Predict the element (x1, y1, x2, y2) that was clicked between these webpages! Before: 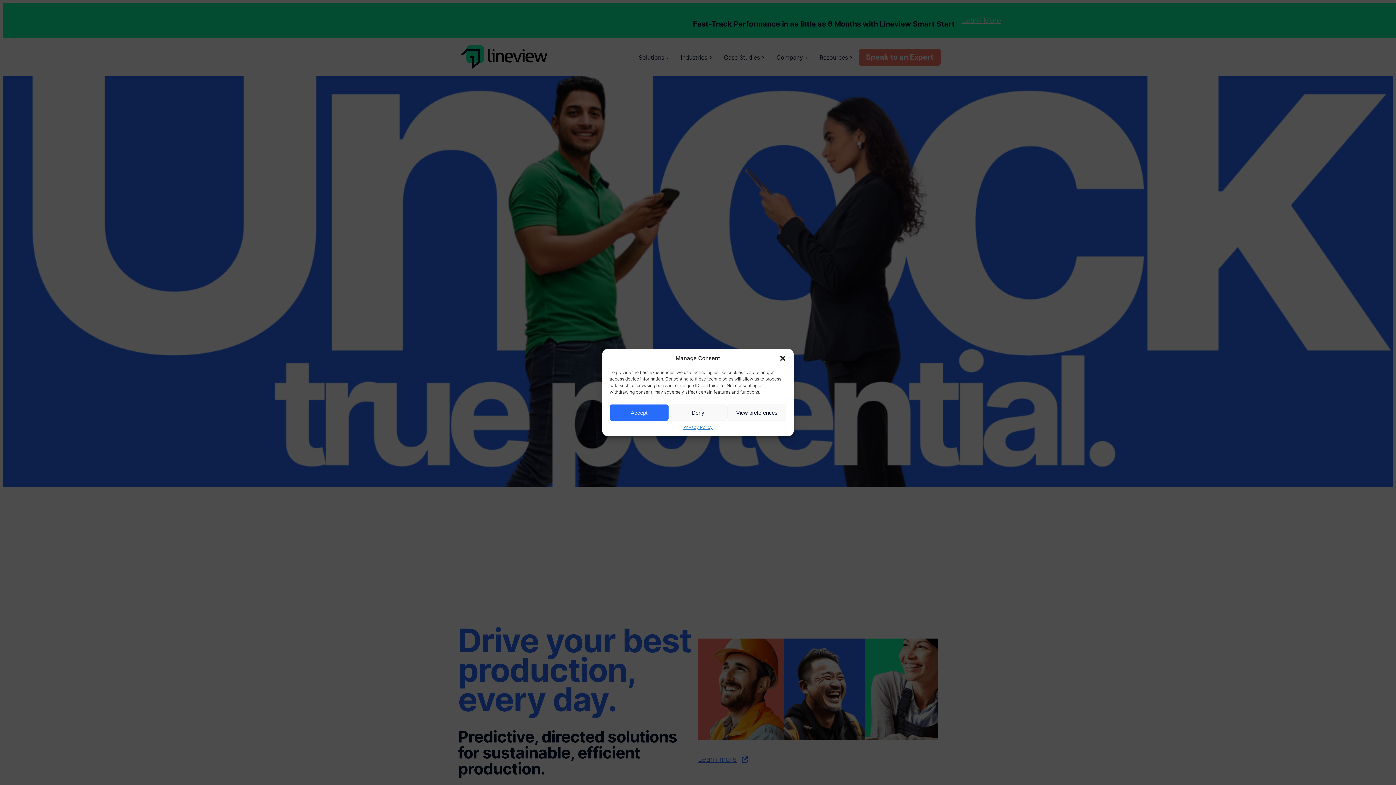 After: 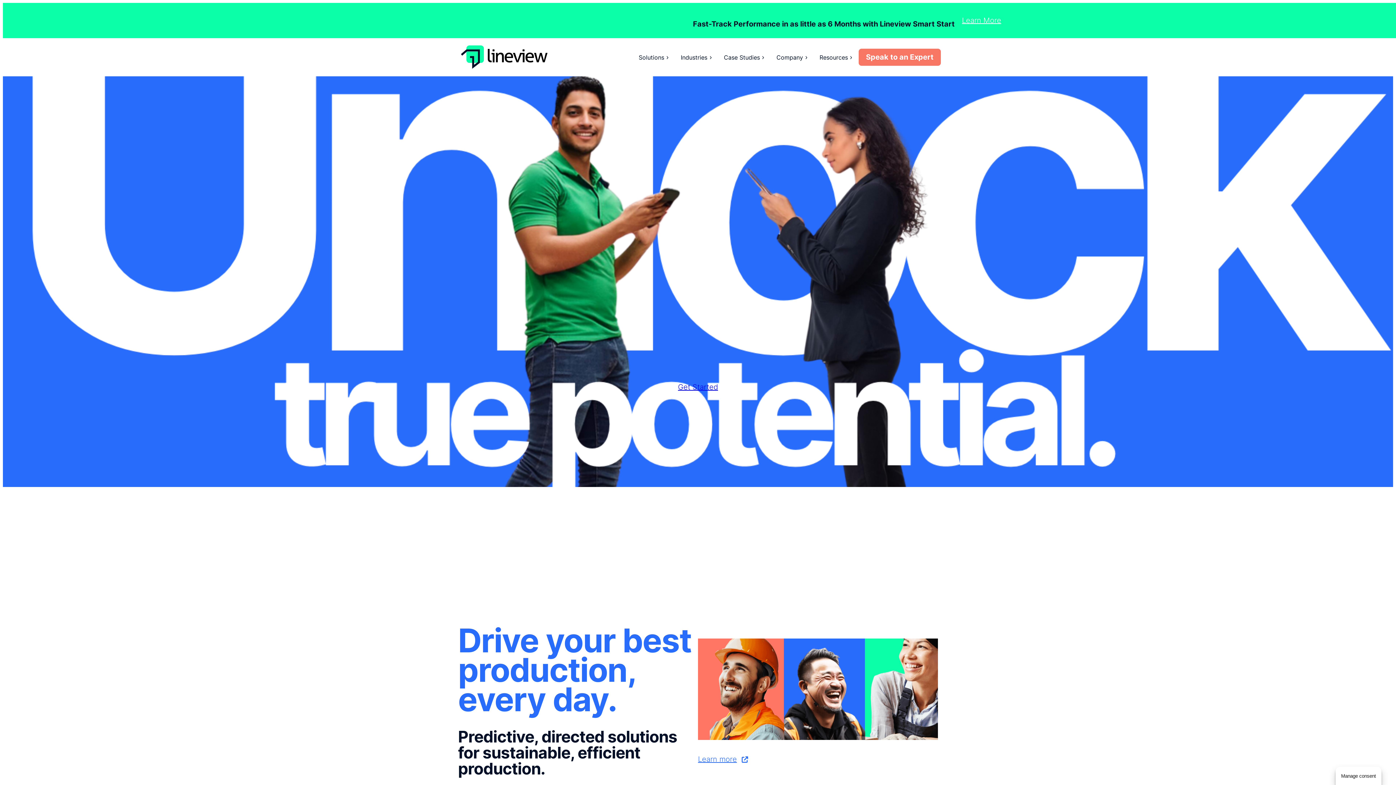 Action: label: Close dialog bbox: (779, 354, 786, 362)